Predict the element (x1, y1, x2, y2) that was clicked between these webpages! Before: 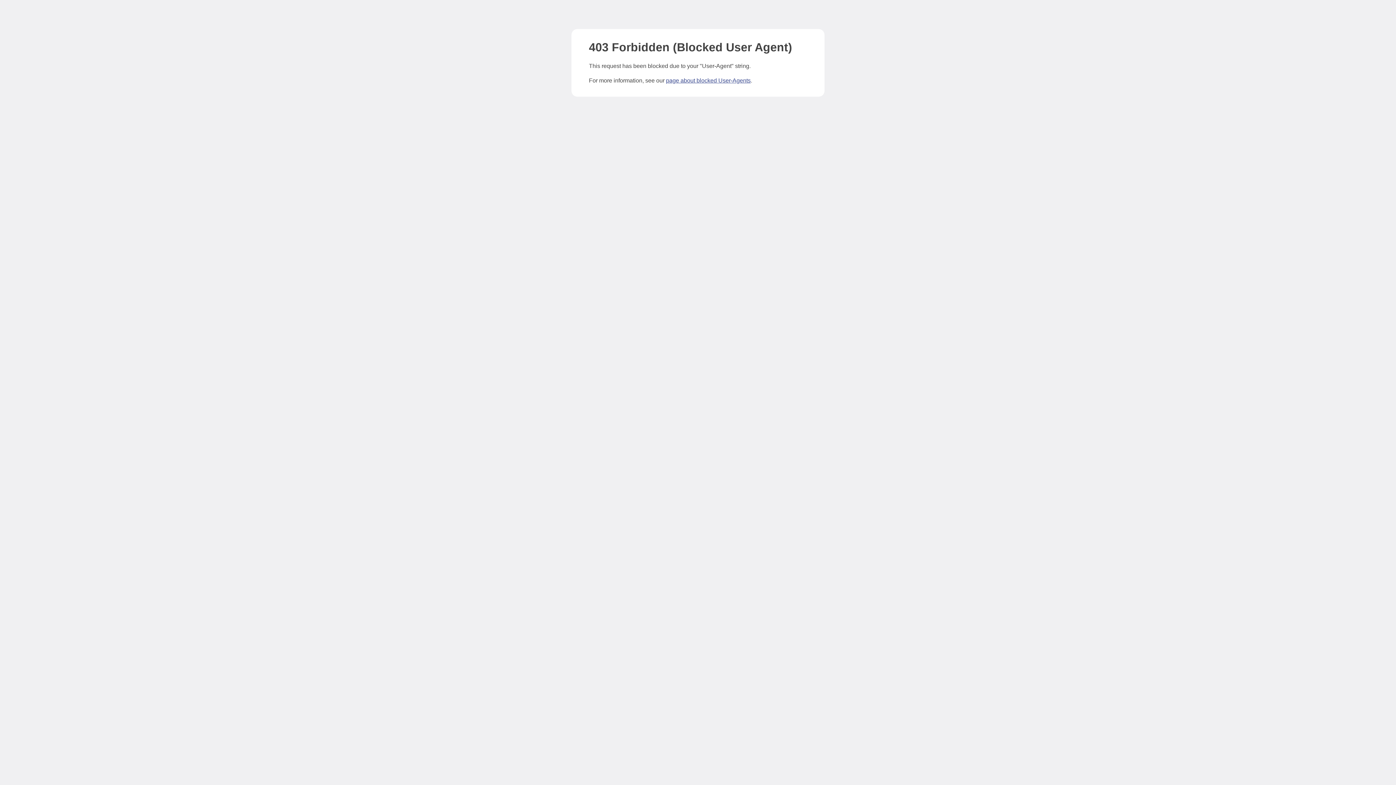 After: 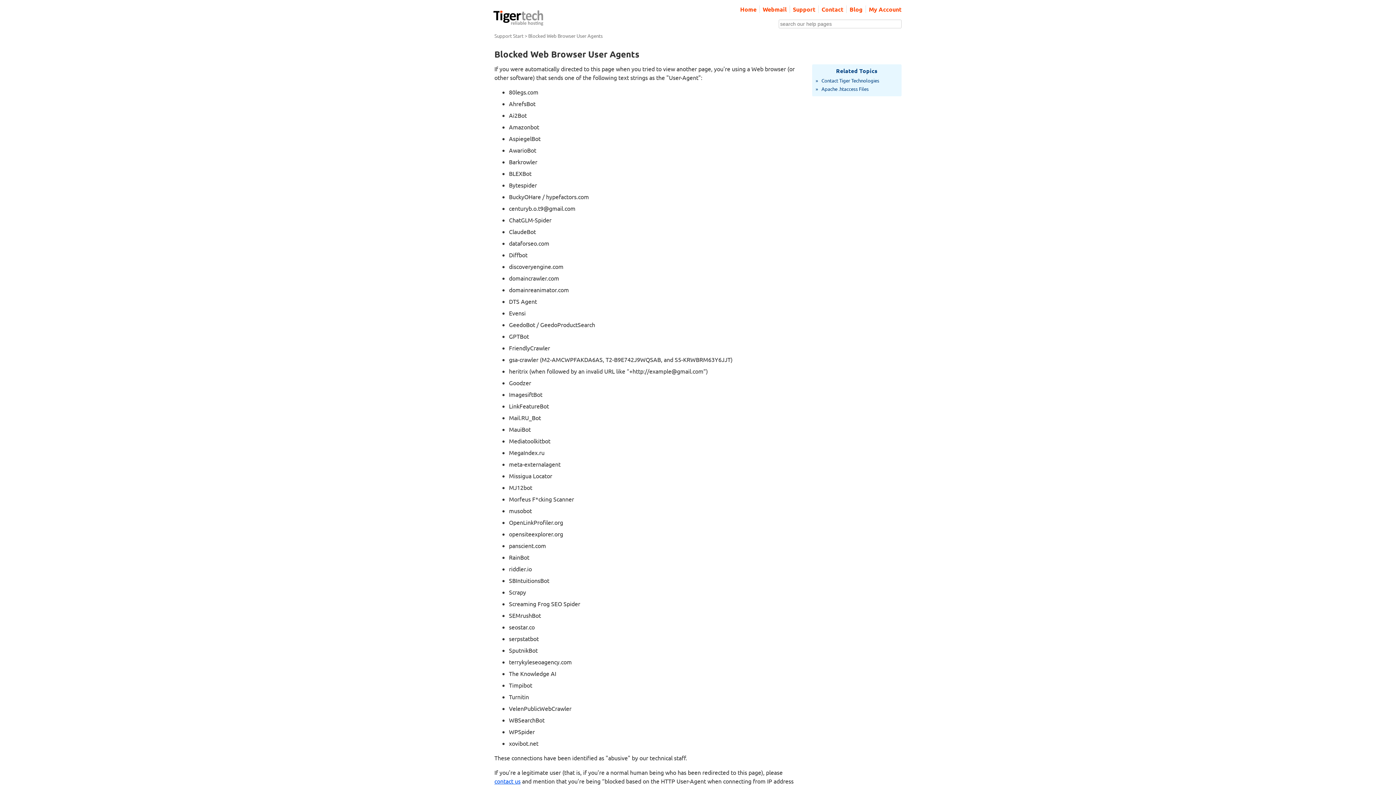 Action: bbox: (666, 77, 750, 83) label: page about blocked User-Agents